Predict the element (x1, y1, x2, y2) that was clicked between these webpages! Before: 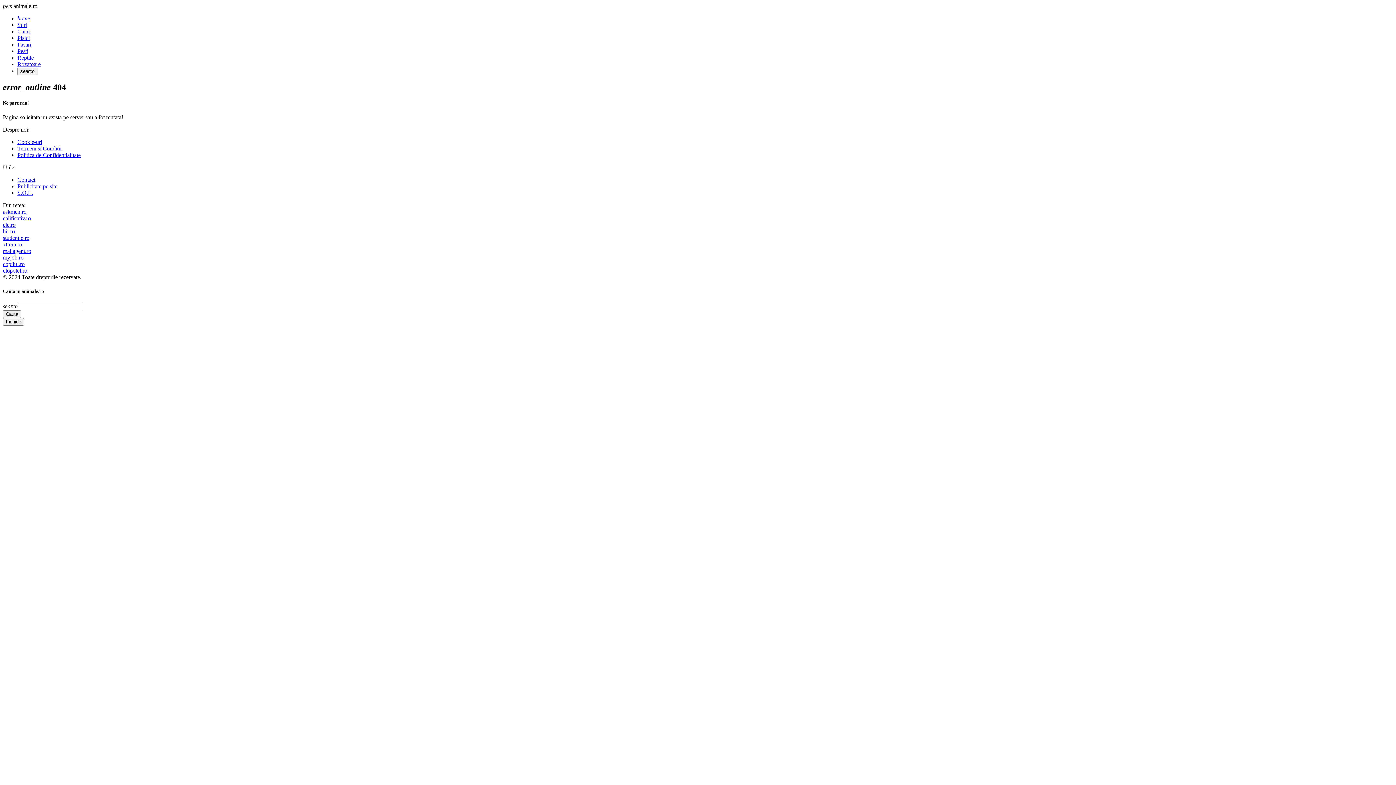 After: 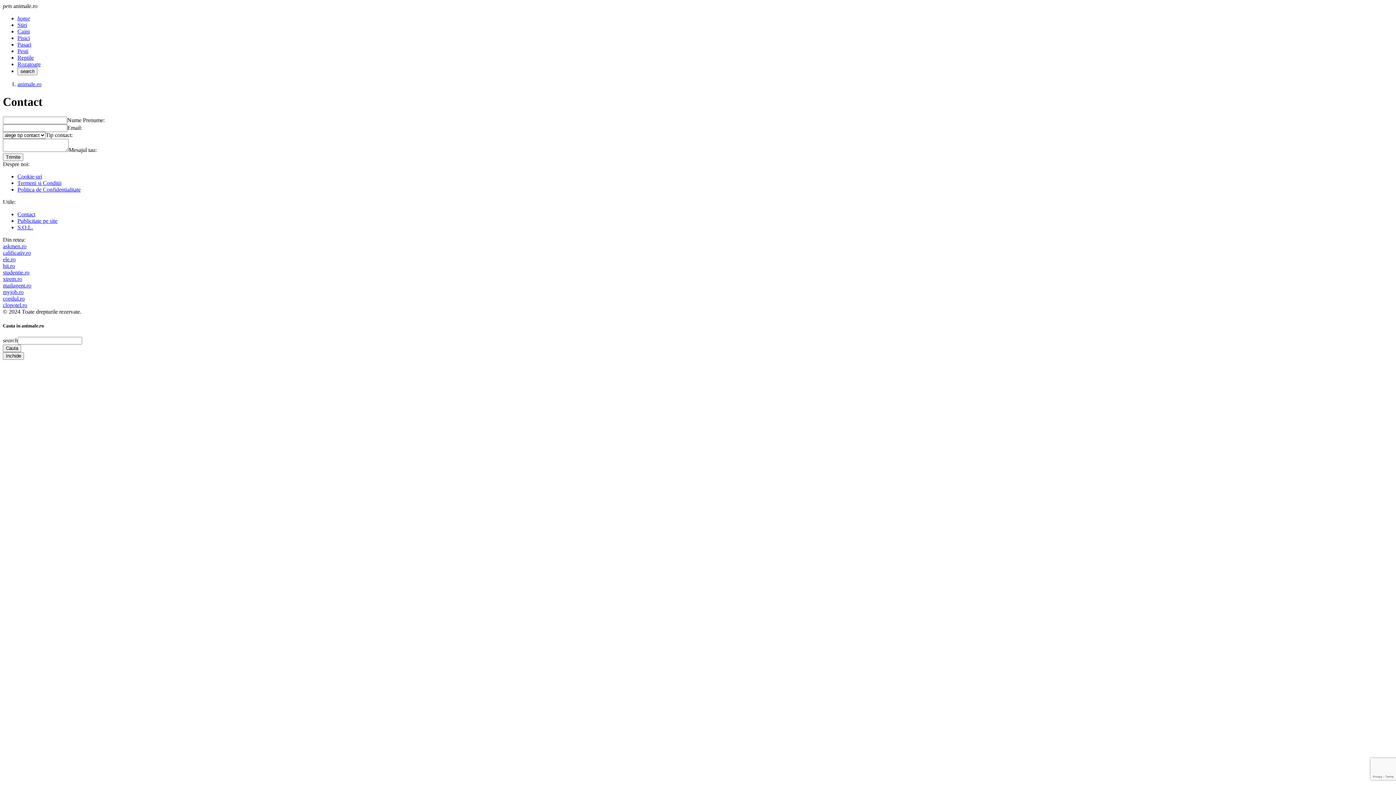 Action: label: Contact bbox: (17, 176, 35, 183)